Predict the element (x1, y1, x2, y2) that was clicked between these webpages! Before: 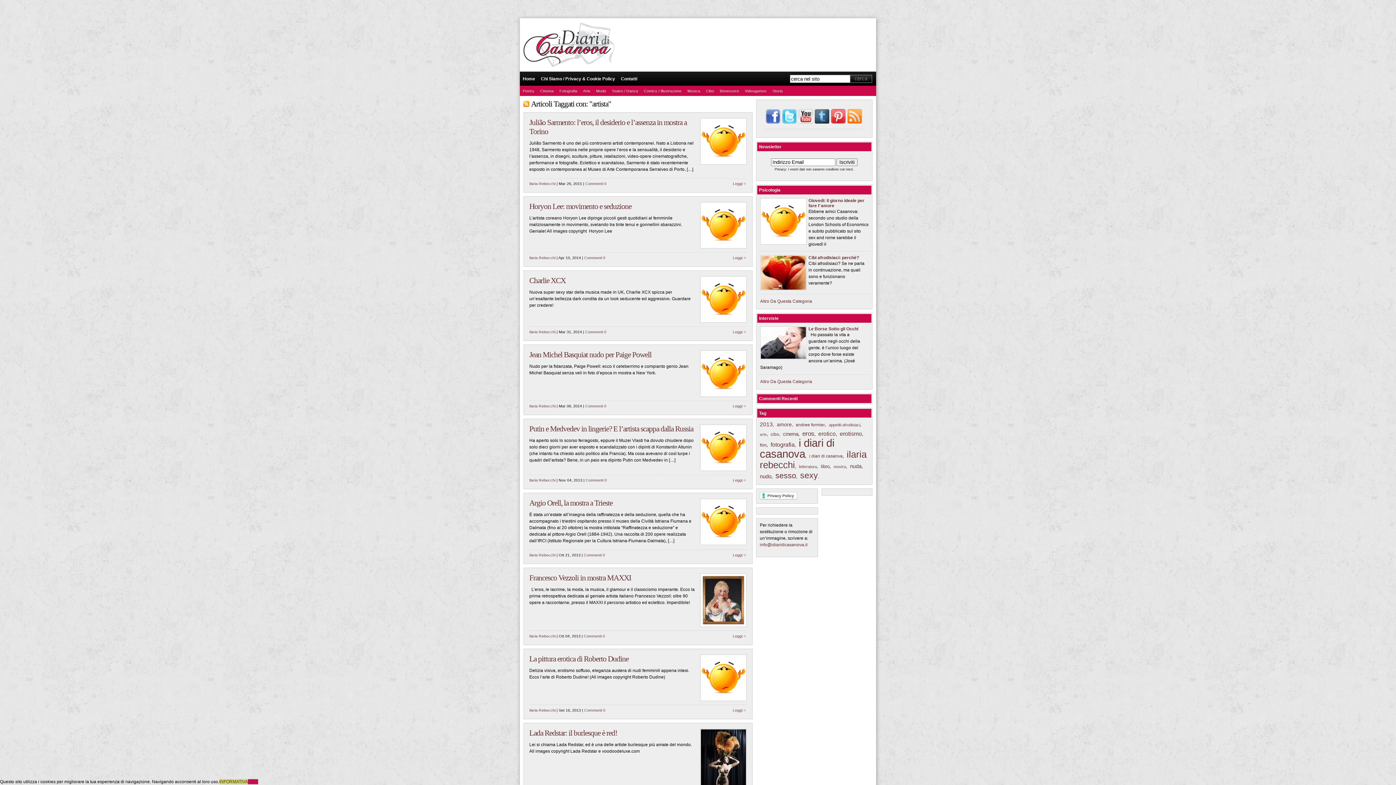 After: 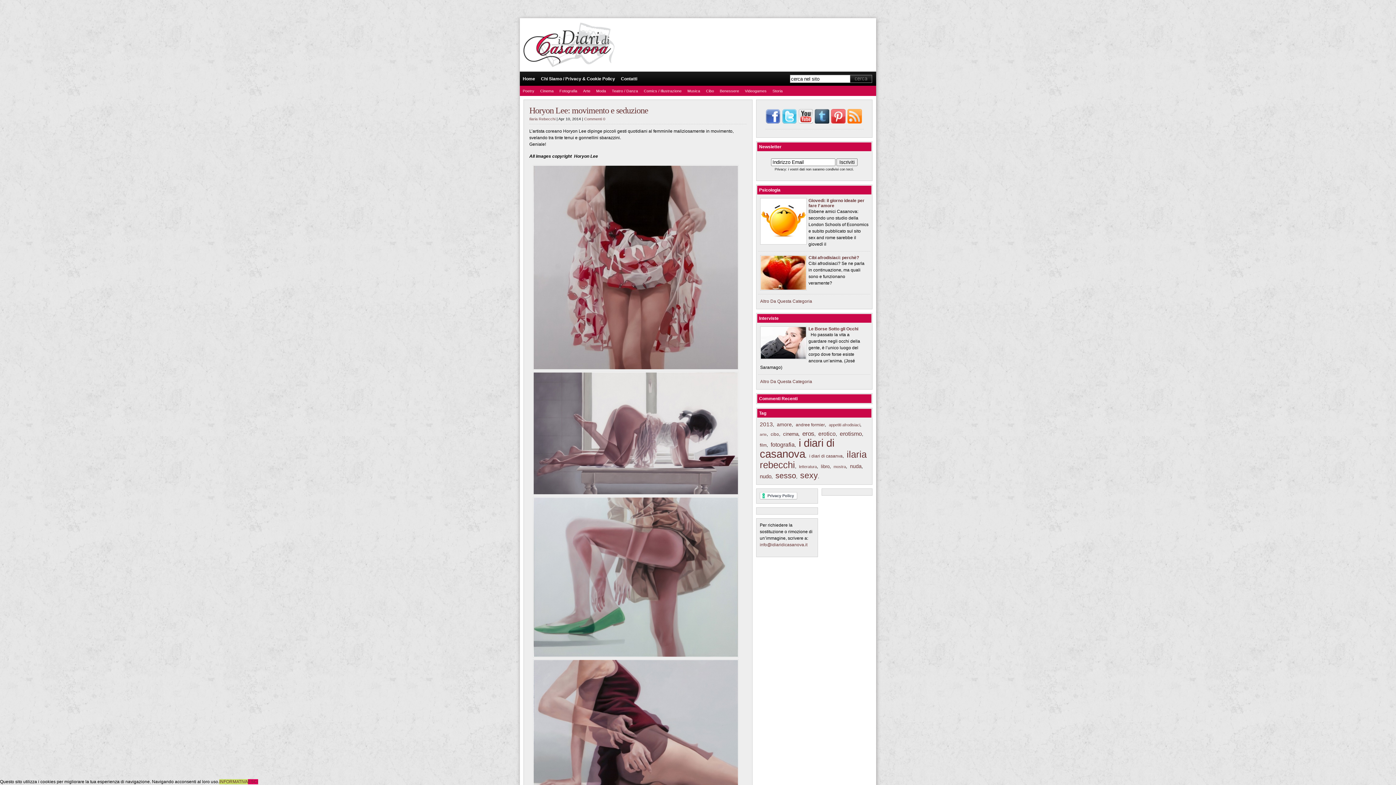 Action: label: Leggi bbox: (733, 255, 746, 260)